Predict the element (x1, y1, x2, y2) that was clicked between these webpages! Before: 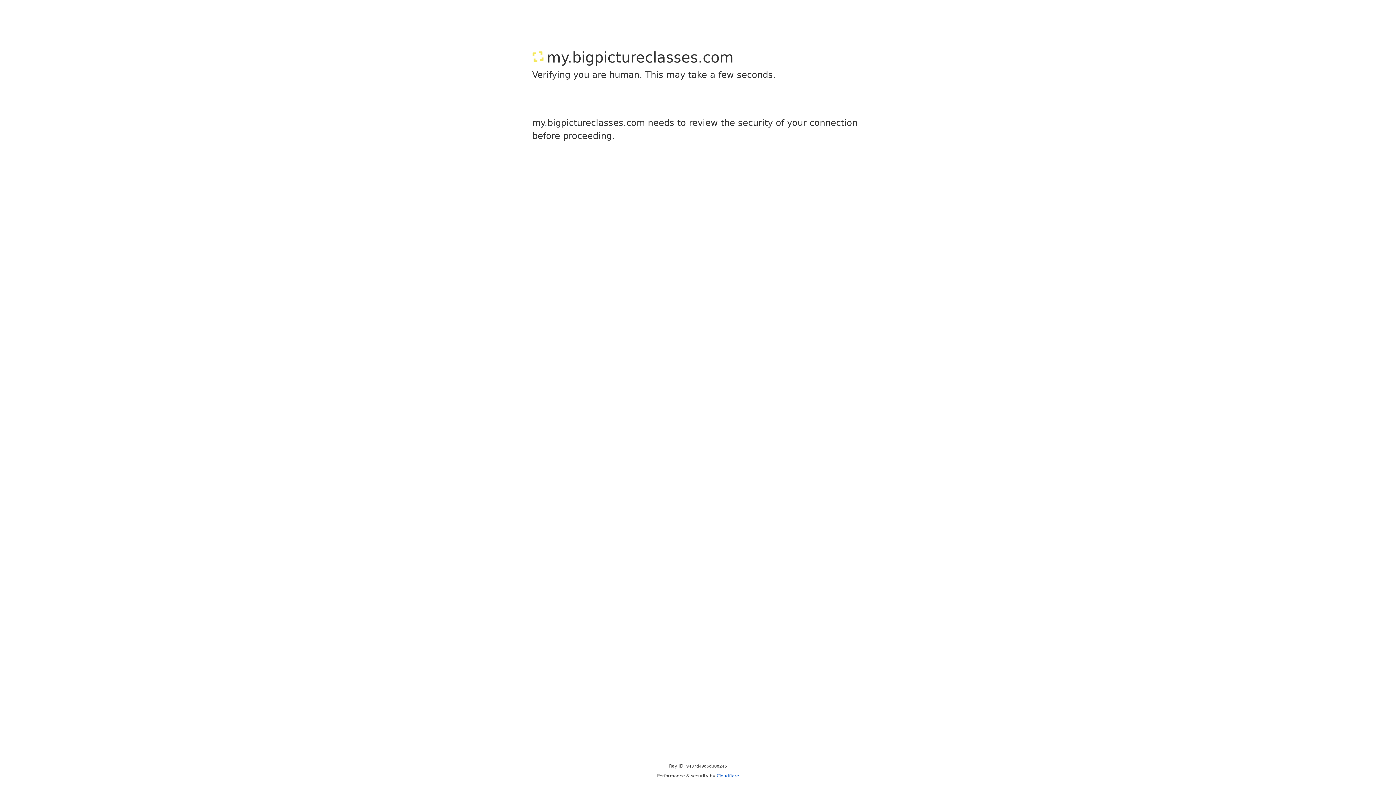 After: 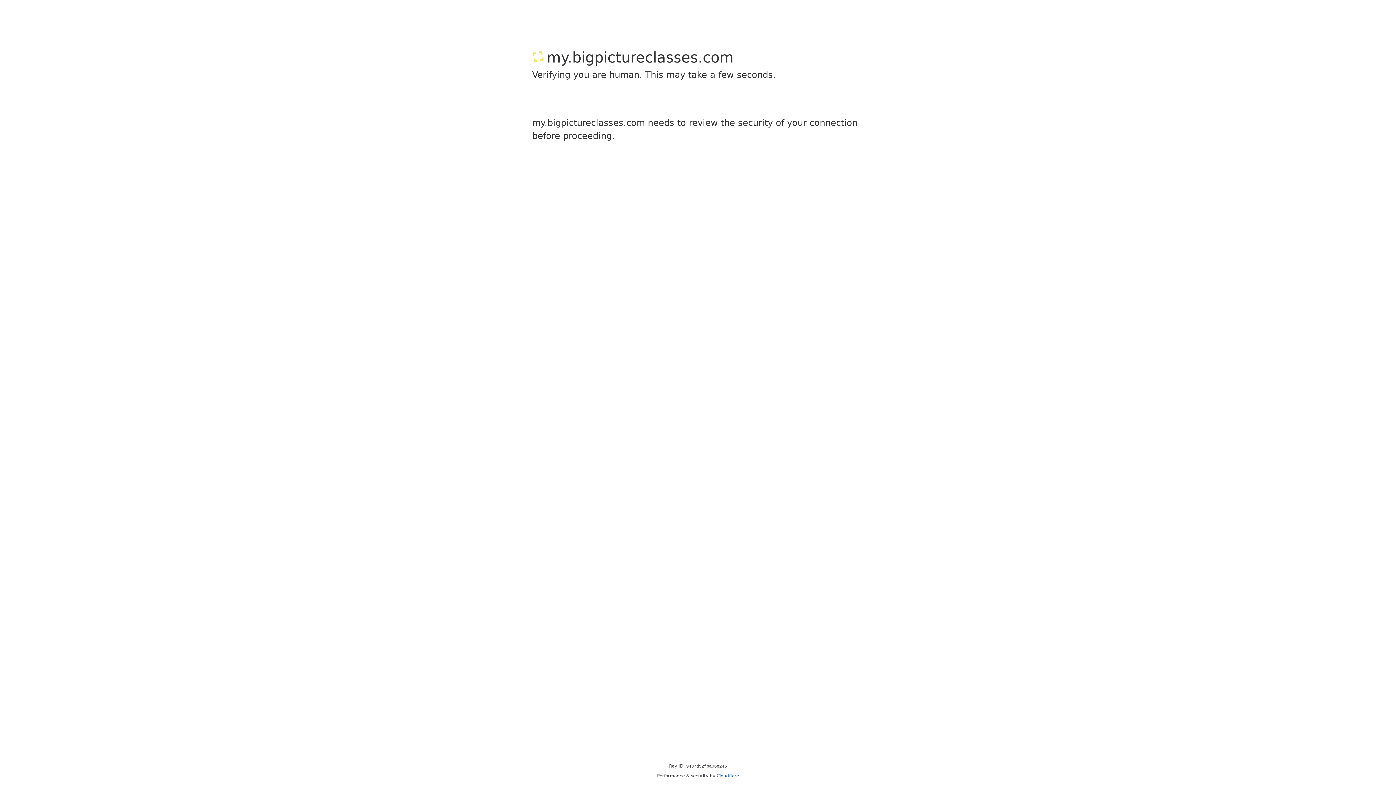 Action: label: Cloudflare bbox: (716, 773, 739, 778)